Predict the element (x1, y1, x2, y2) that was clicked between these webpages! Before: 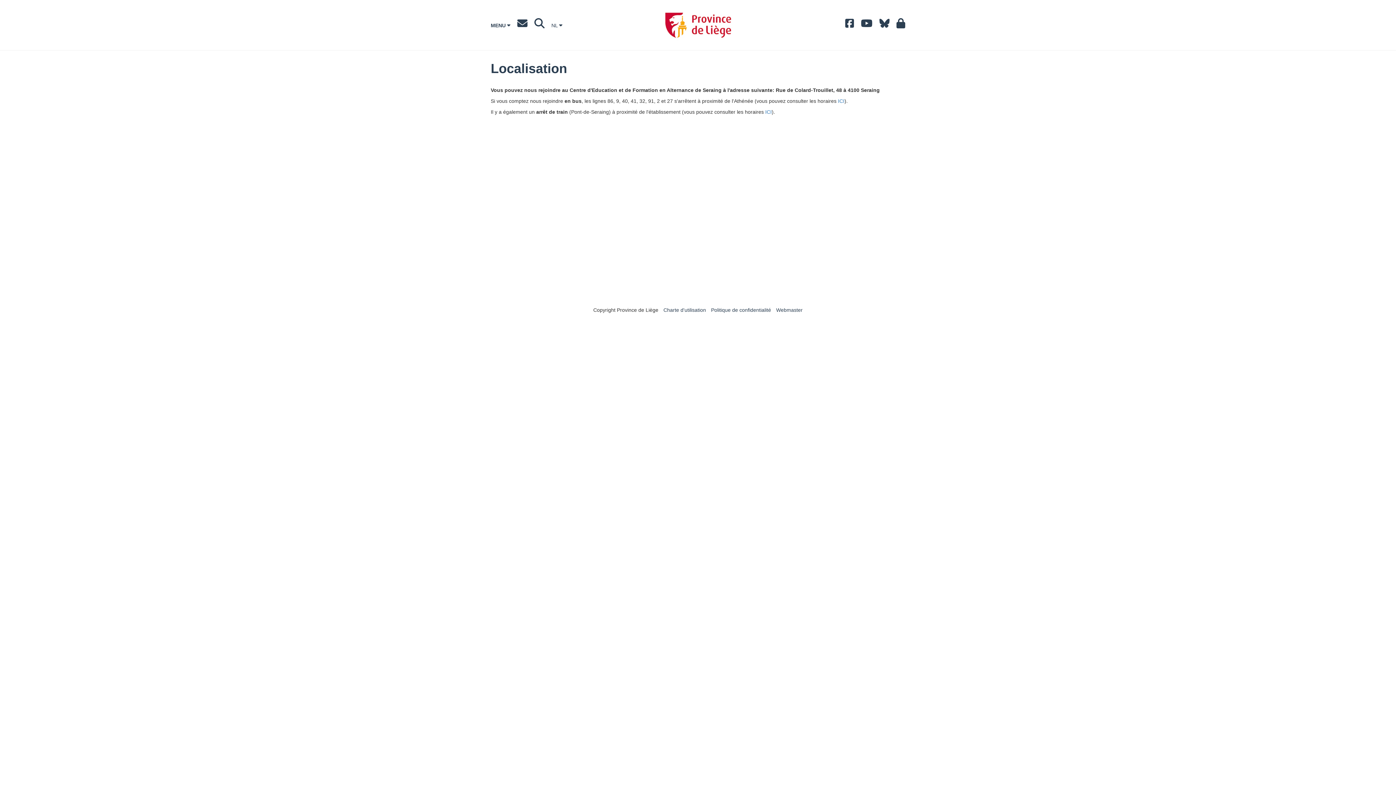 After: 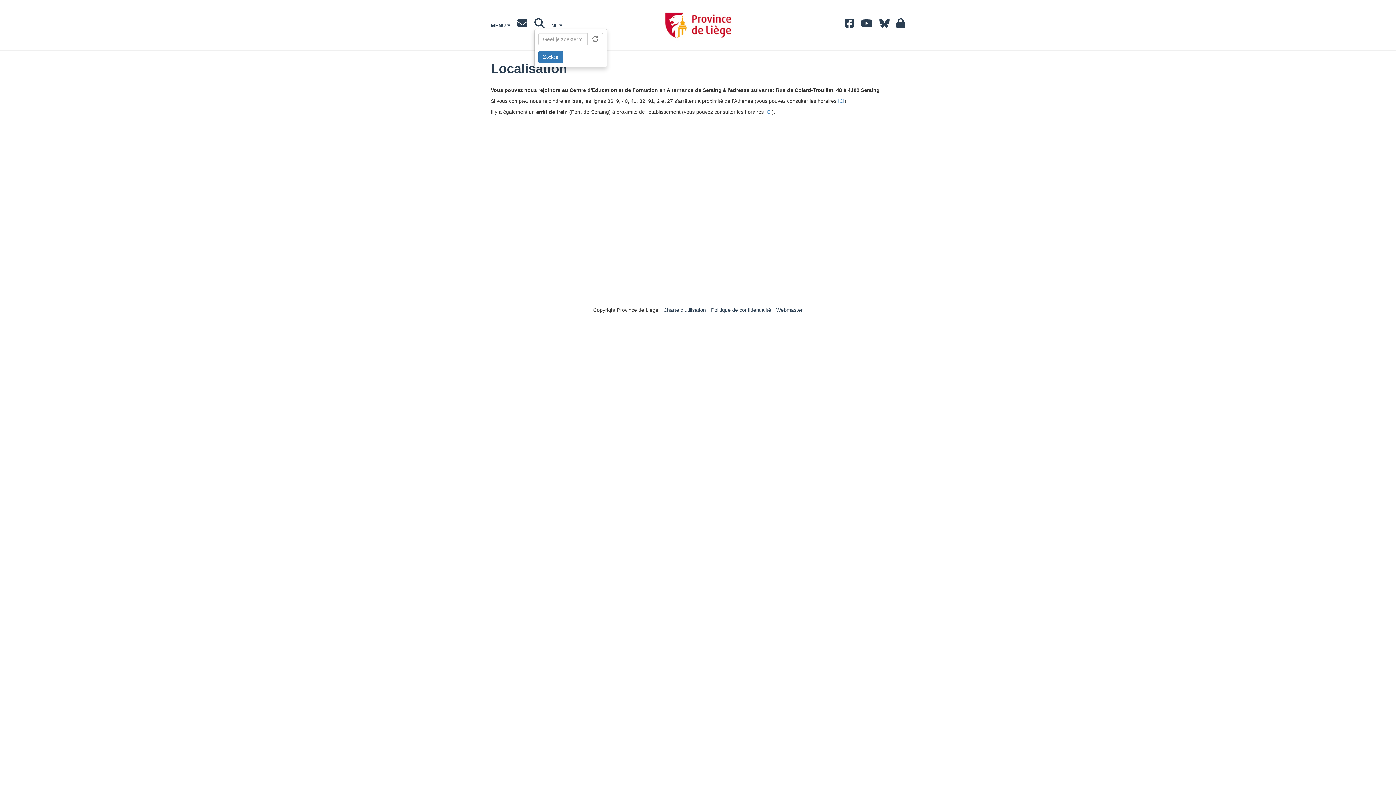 Action: bbox: (534, 22, 544, 28)